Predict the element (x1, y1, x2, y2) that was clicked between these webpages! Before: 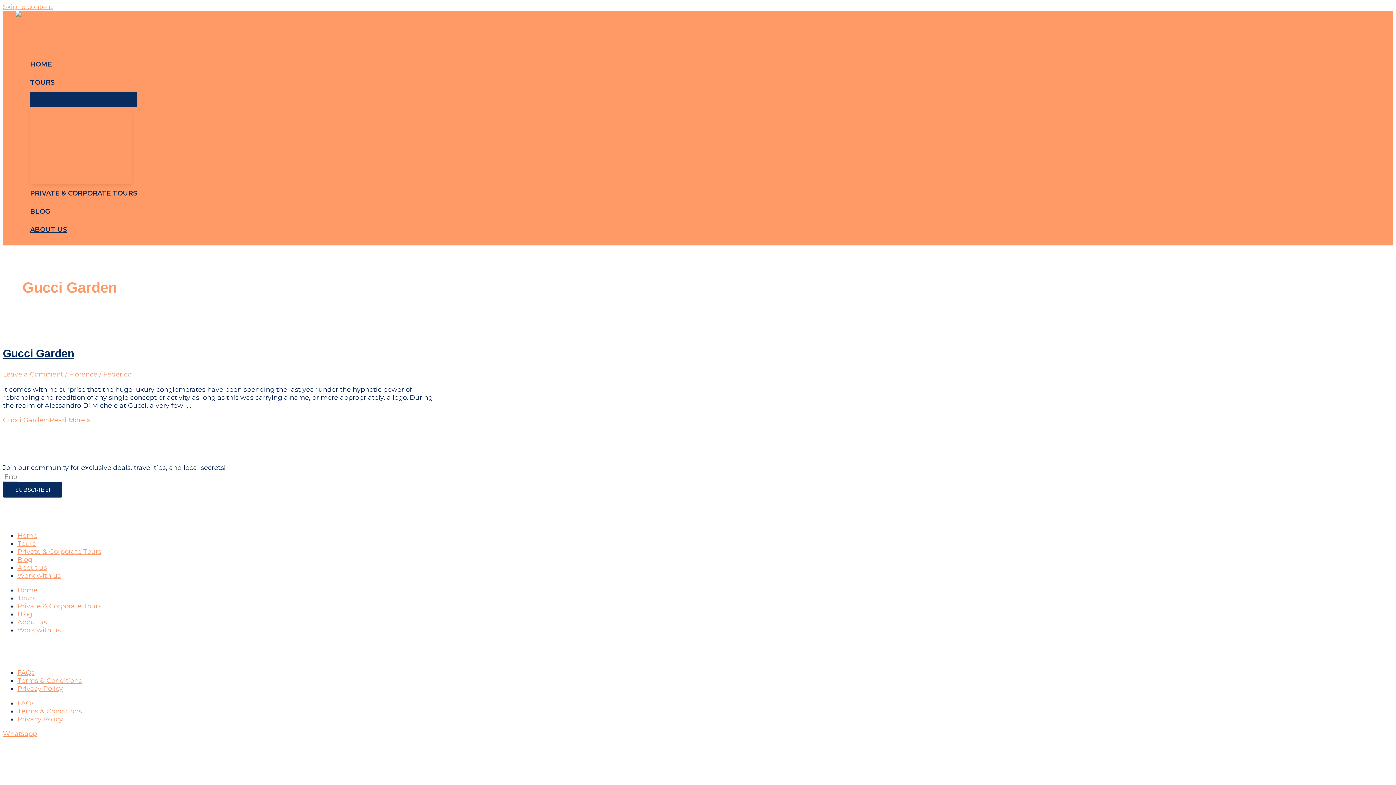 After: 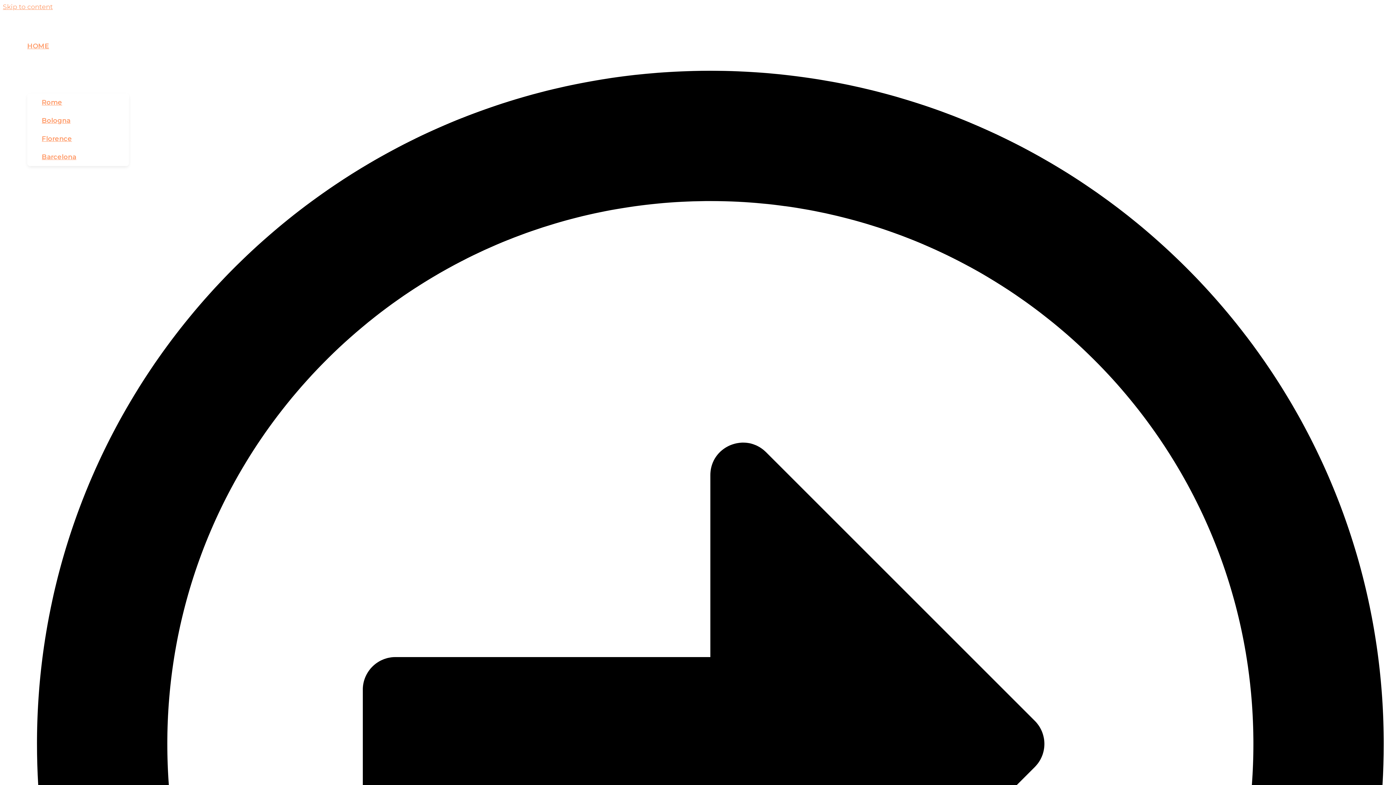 Action: label: HOME bbox: (30, 55, 137, 73)